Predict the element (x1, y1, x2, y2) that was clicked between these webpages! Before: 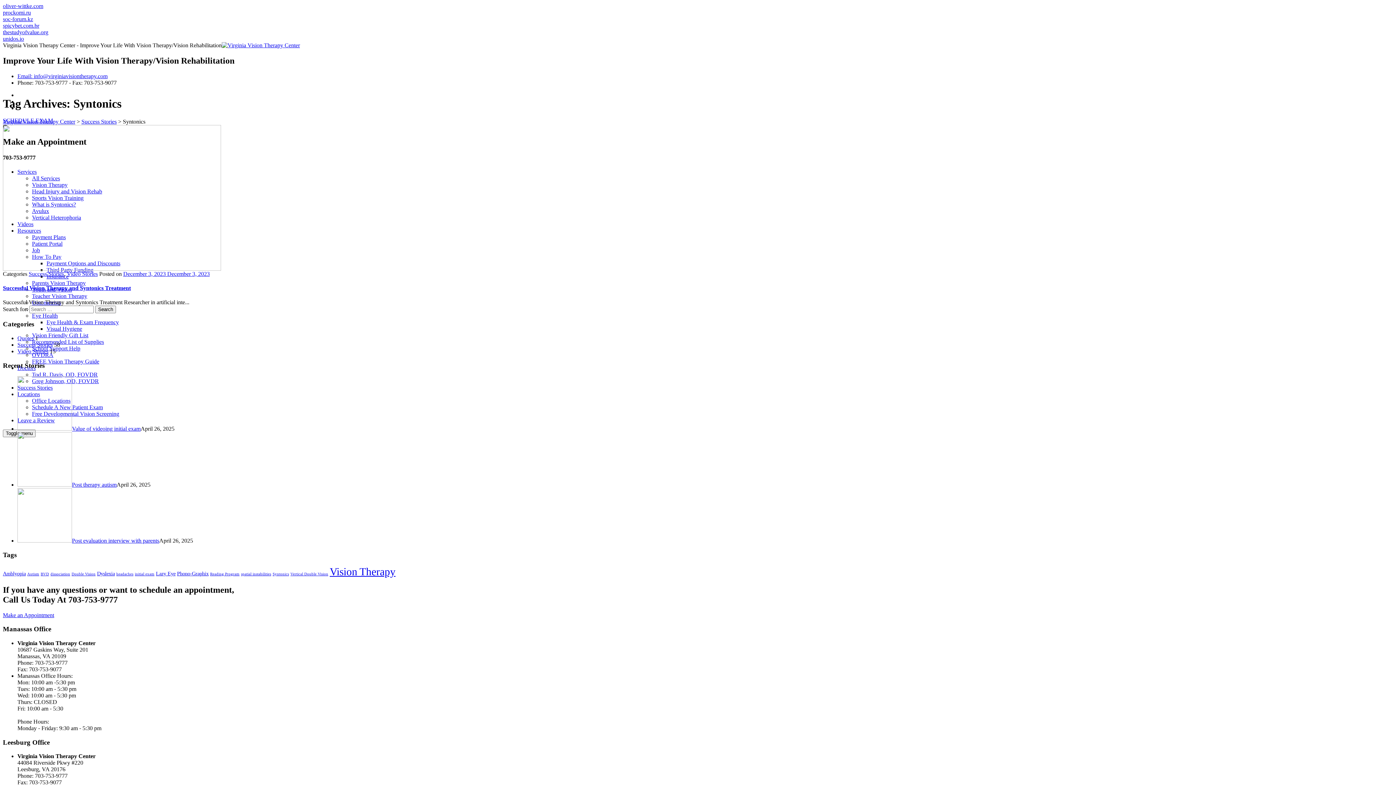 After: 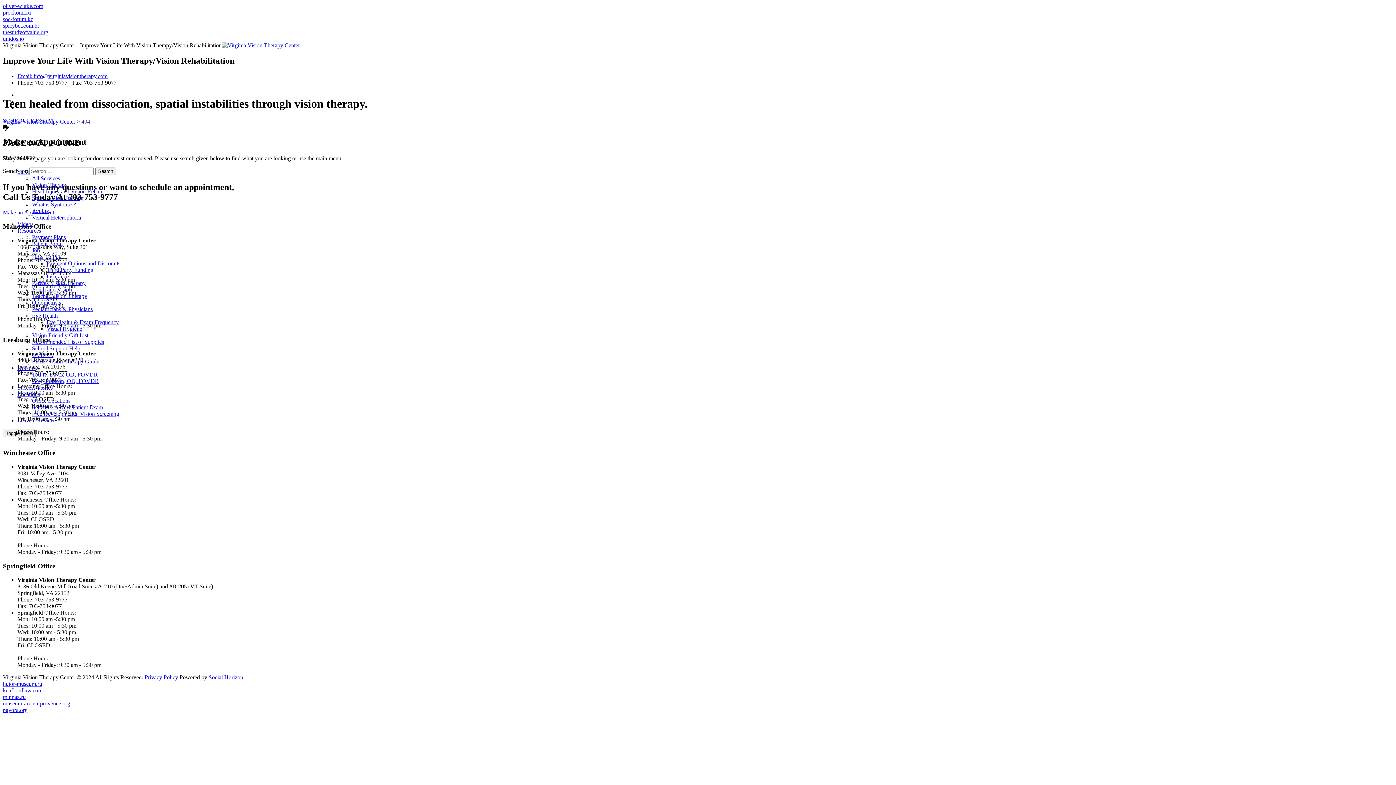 Action: label: unidos.io bbox: (2, 35, 24, 41)